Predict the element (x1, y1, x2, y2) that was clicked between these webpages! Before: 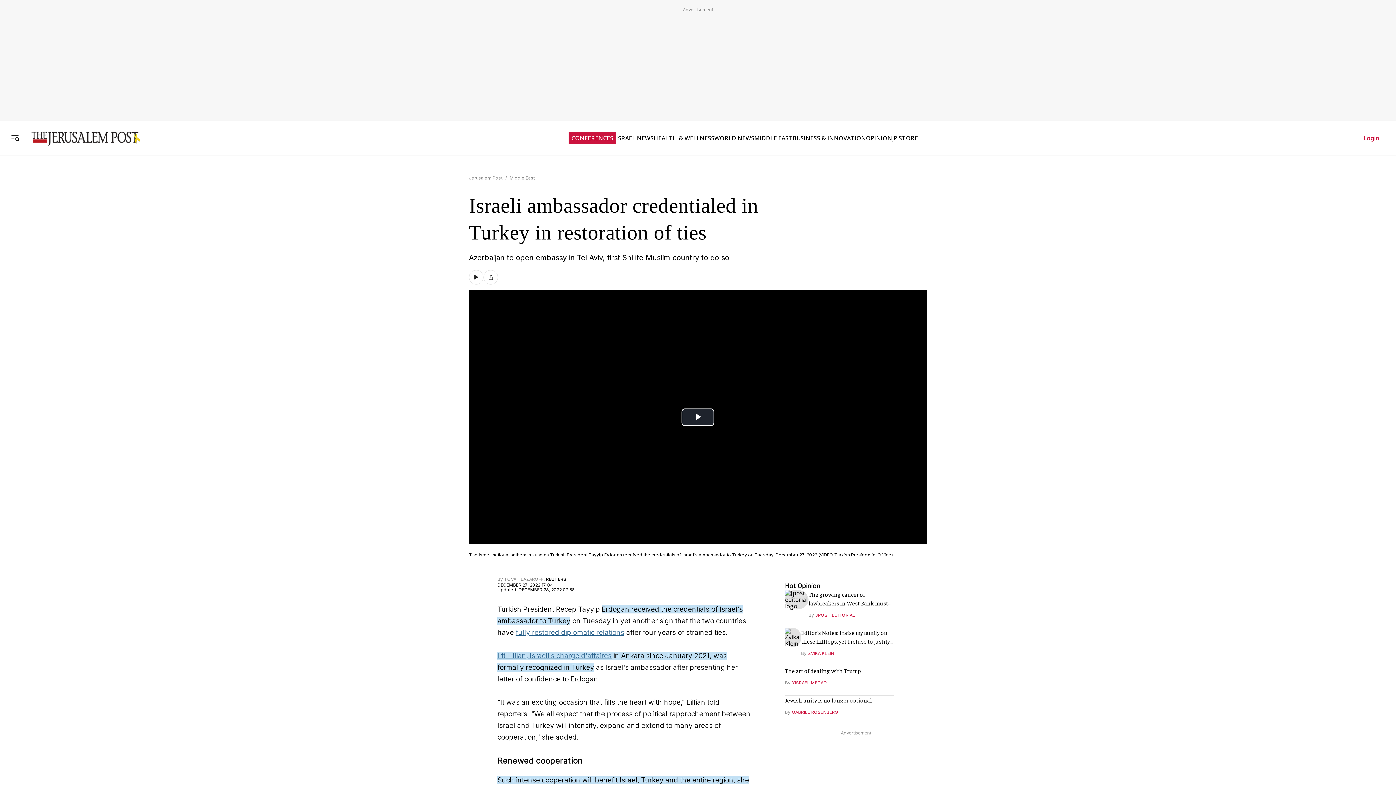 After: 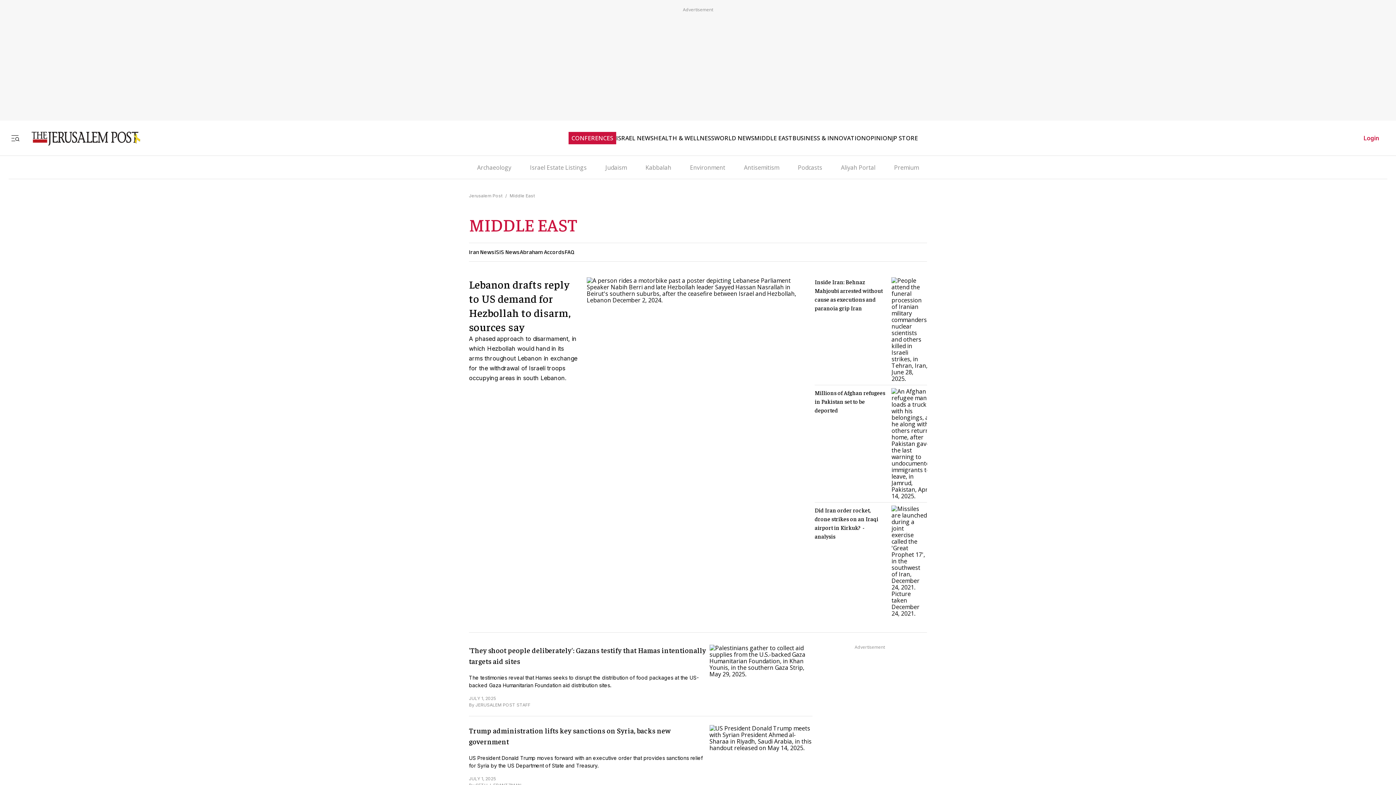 Action: label: Middle East bbox: (509, 175, 534, 180)